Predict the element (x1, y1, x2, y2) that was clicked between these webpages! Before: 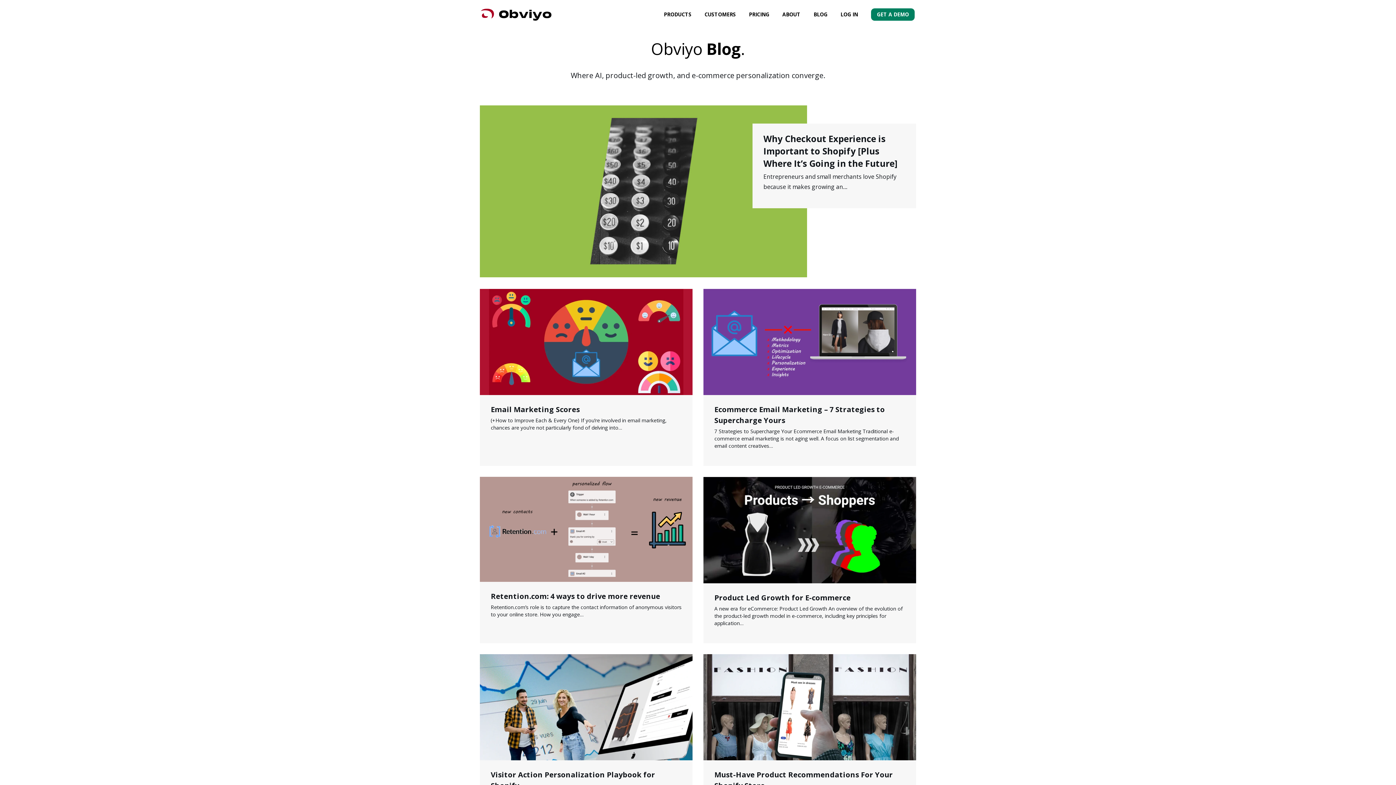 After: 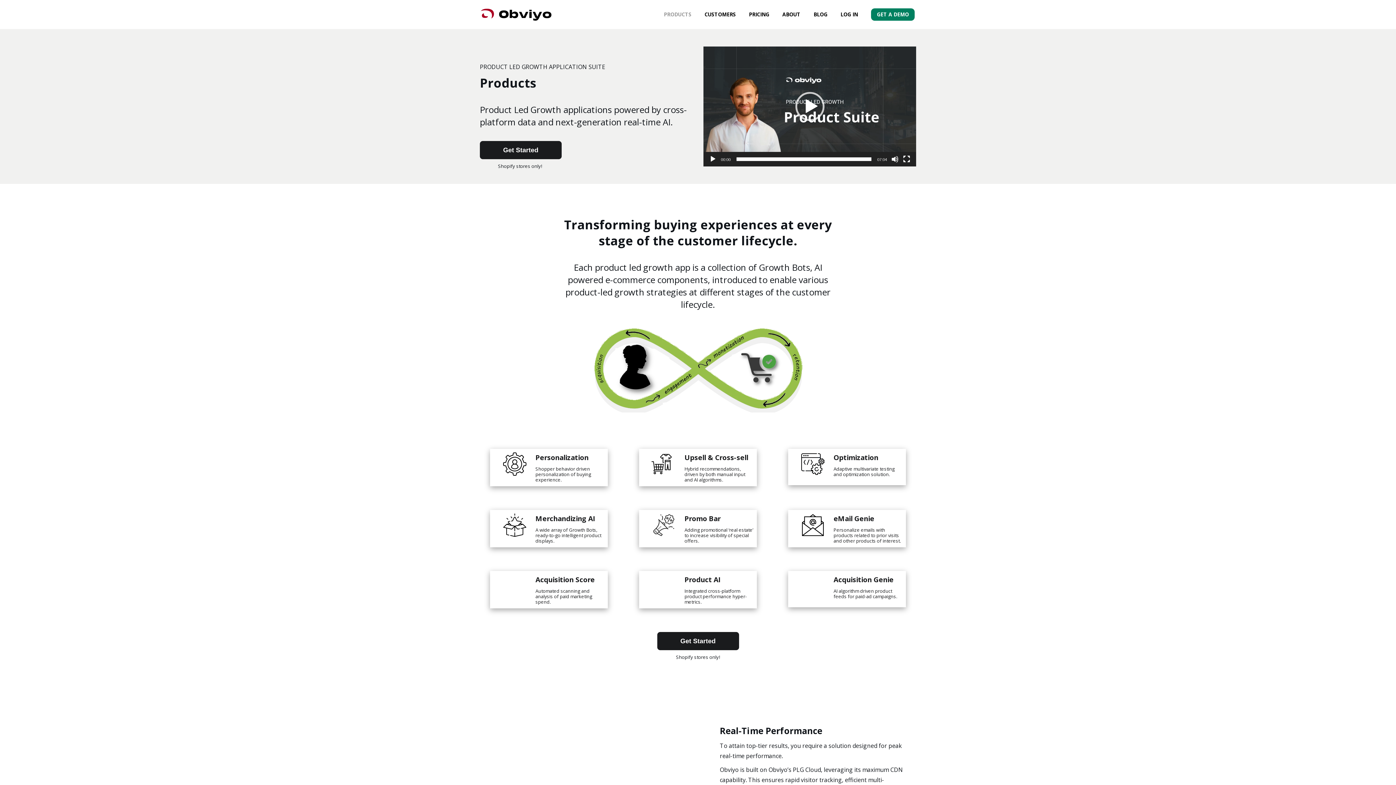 Action: label: PRODUCTS bbox: (662, 6, 693, 22)